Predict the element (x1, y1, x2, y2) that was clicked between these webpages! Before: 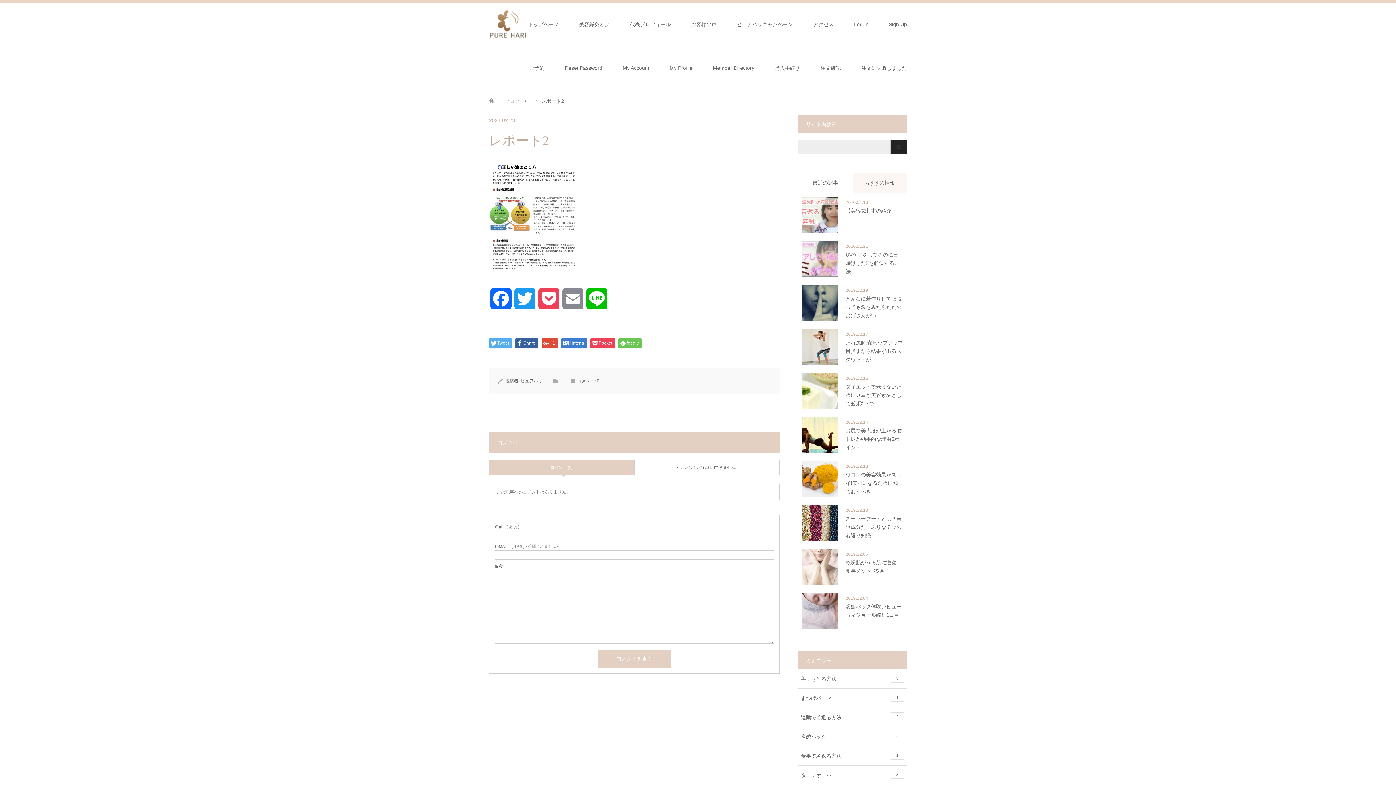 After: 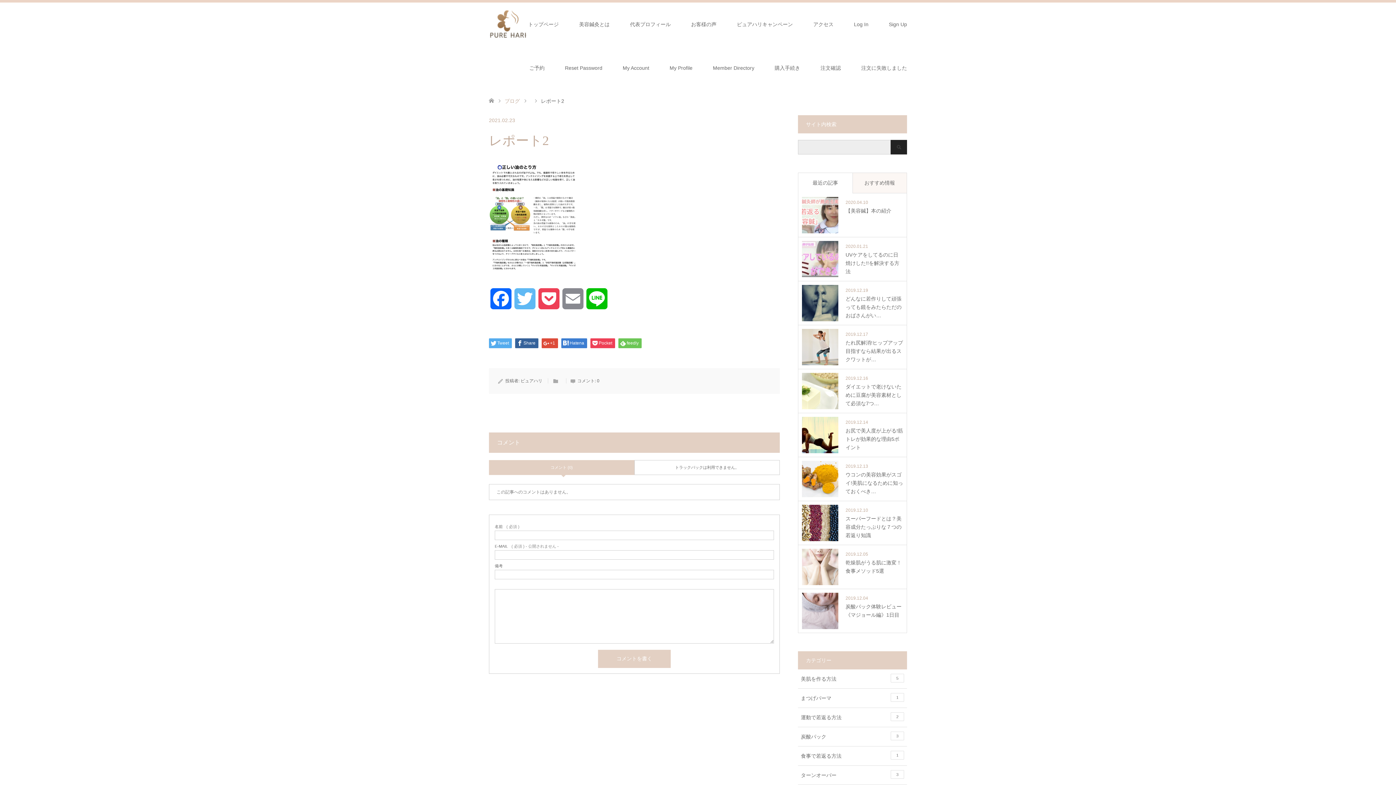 Action: label: Twitter bbox: (513, 288, 537, 318)